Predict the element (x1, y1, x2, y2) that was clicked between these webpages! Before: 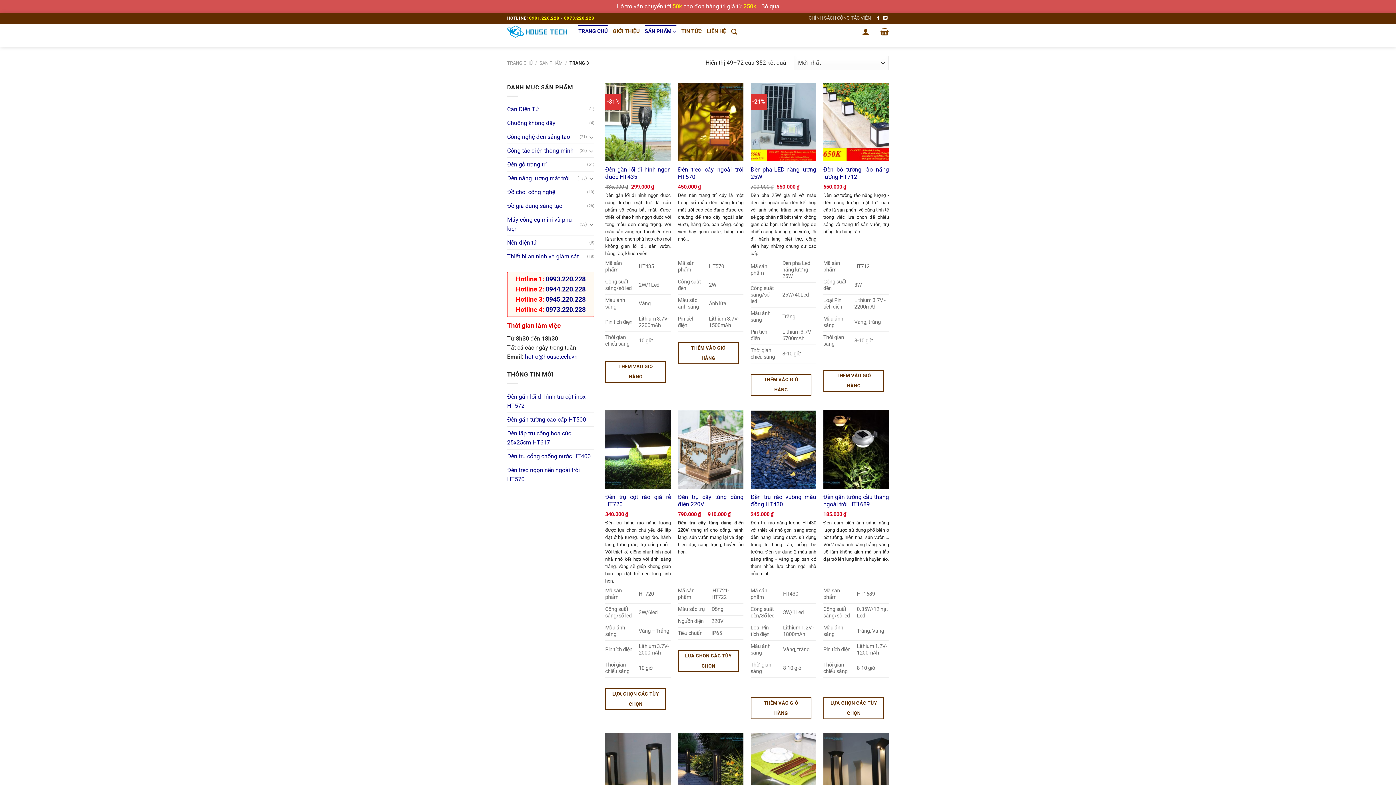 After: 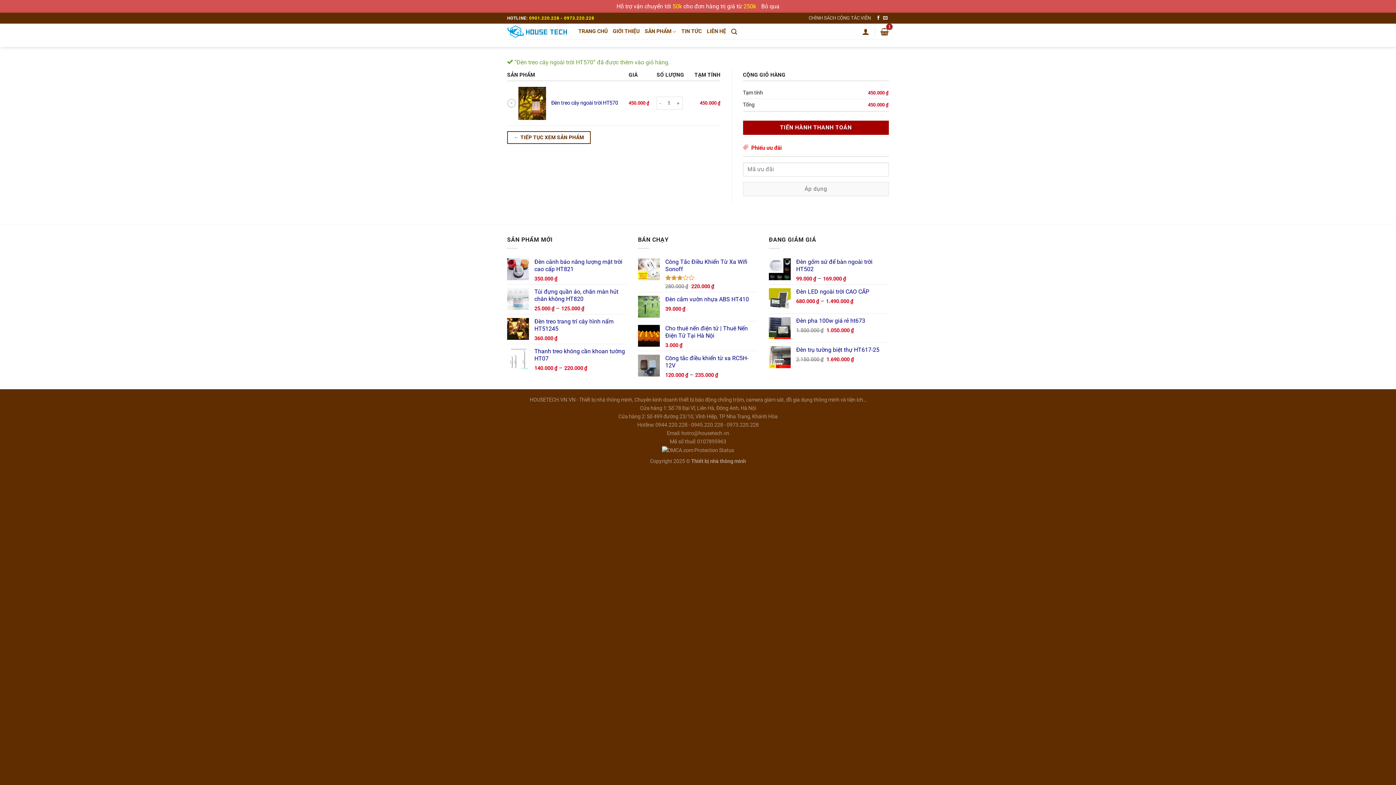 Action: label: Thêm vào giỏ hàng: “Đèn treo cây ngoài trời HT570” bbox: (678, 342, 739, 364)